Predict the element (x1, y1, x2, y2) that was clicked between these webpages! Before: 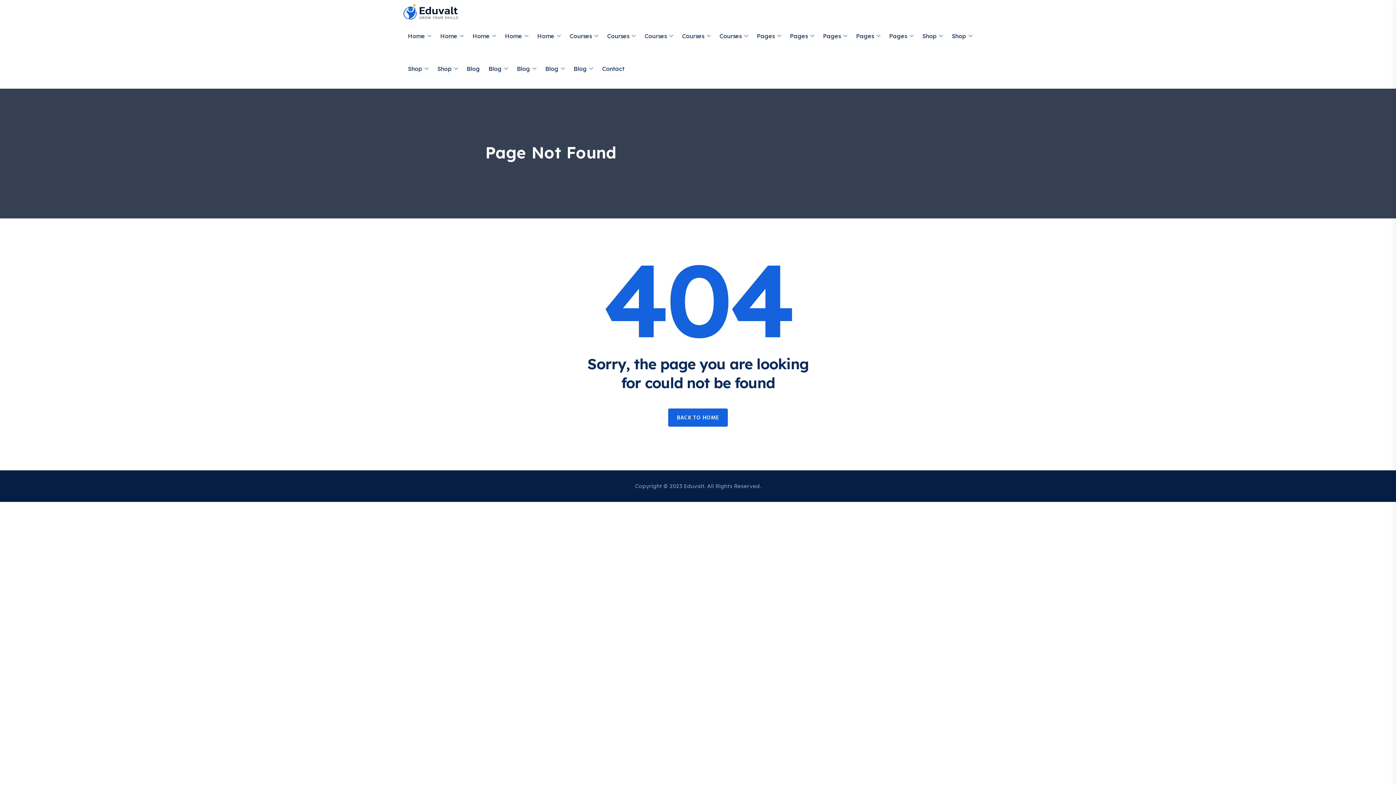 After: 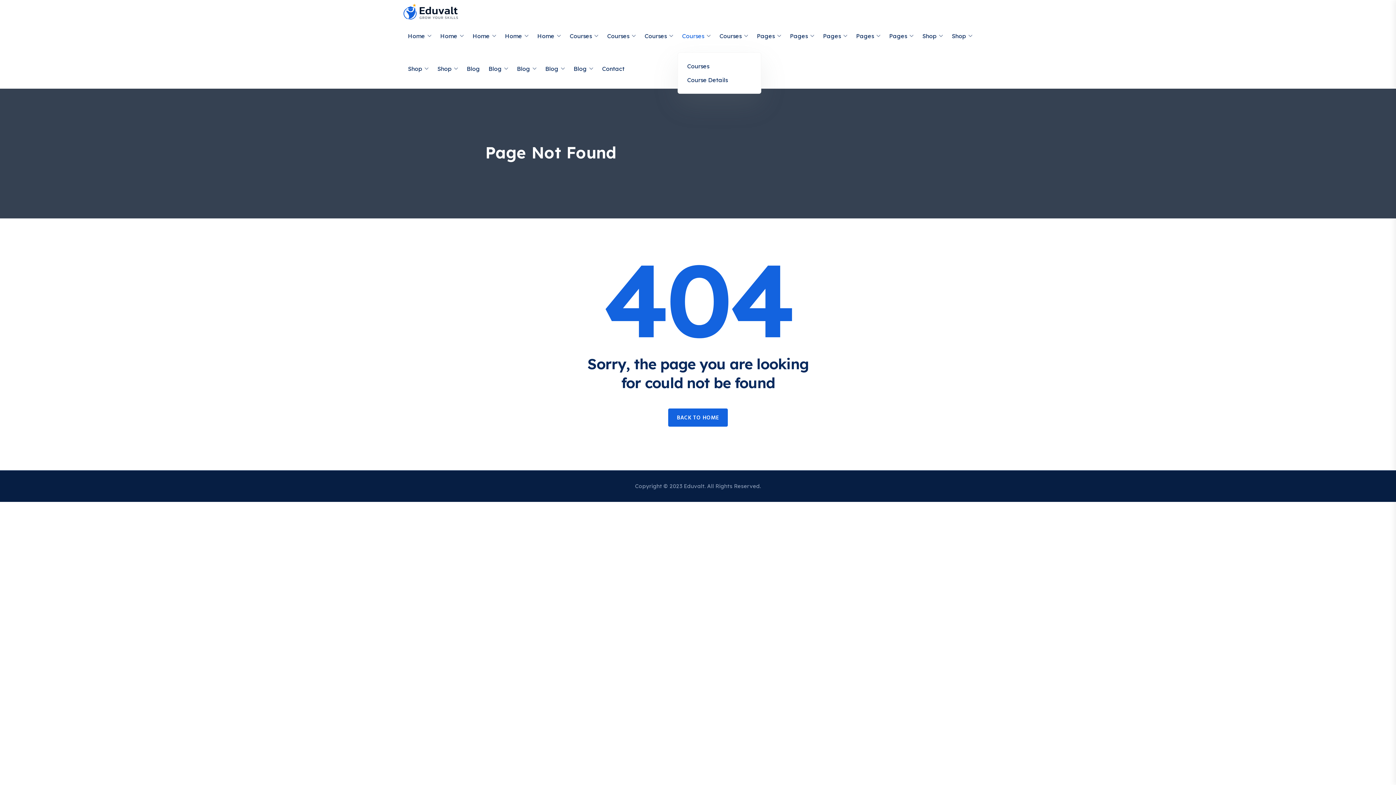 Action: bbox: (677, 19, 715, 52) label: Courses